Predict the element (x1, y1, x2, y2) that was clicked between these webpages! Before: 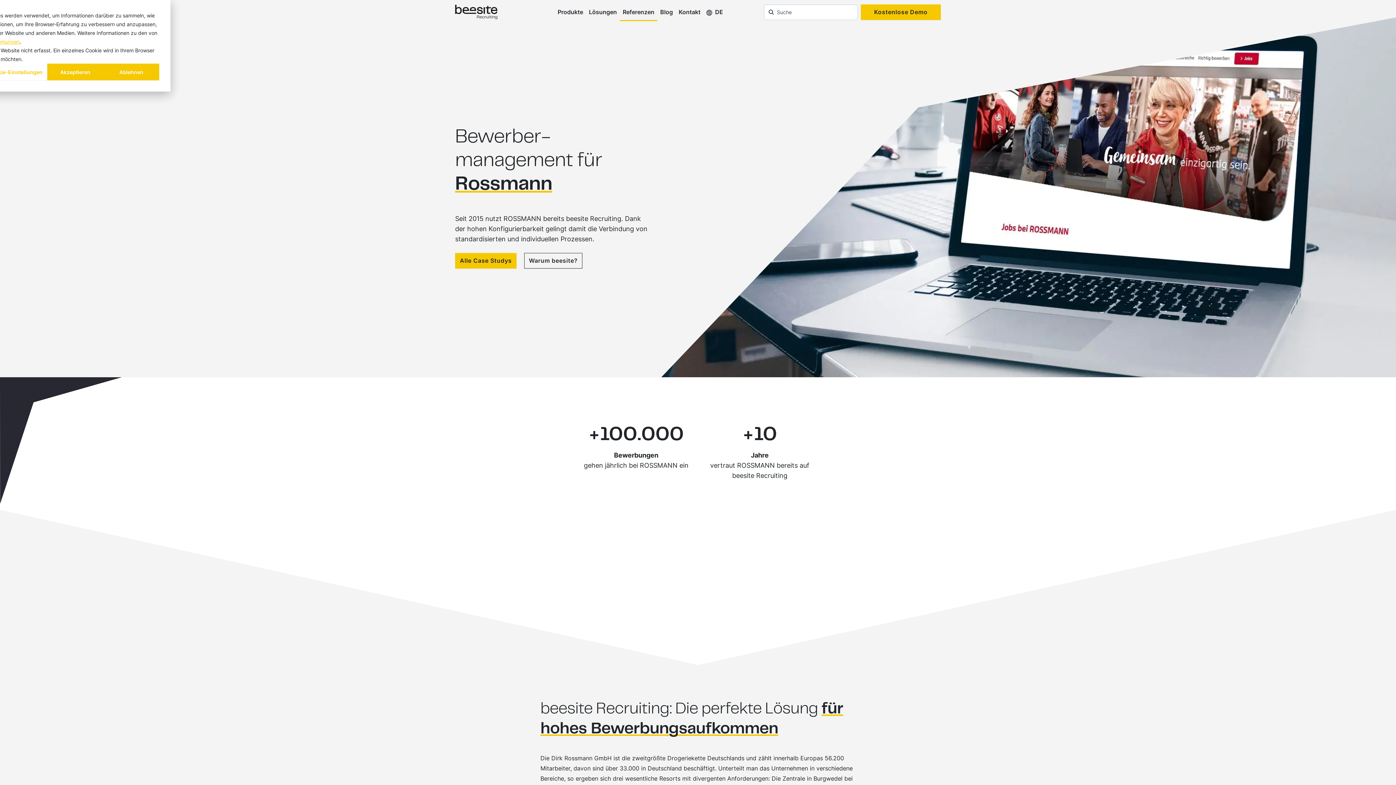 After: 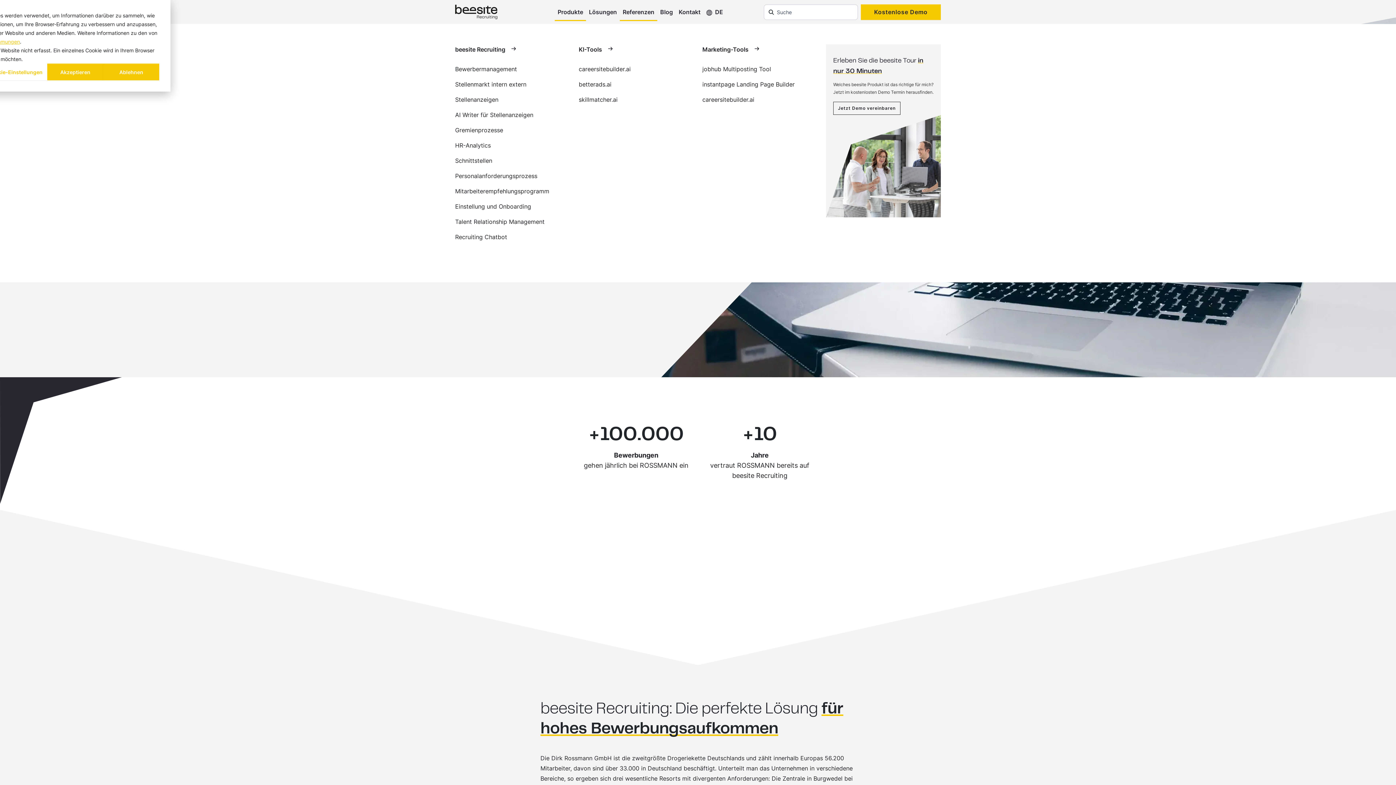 Action: bbox: (554, 2, 586, 21) label: Produkte